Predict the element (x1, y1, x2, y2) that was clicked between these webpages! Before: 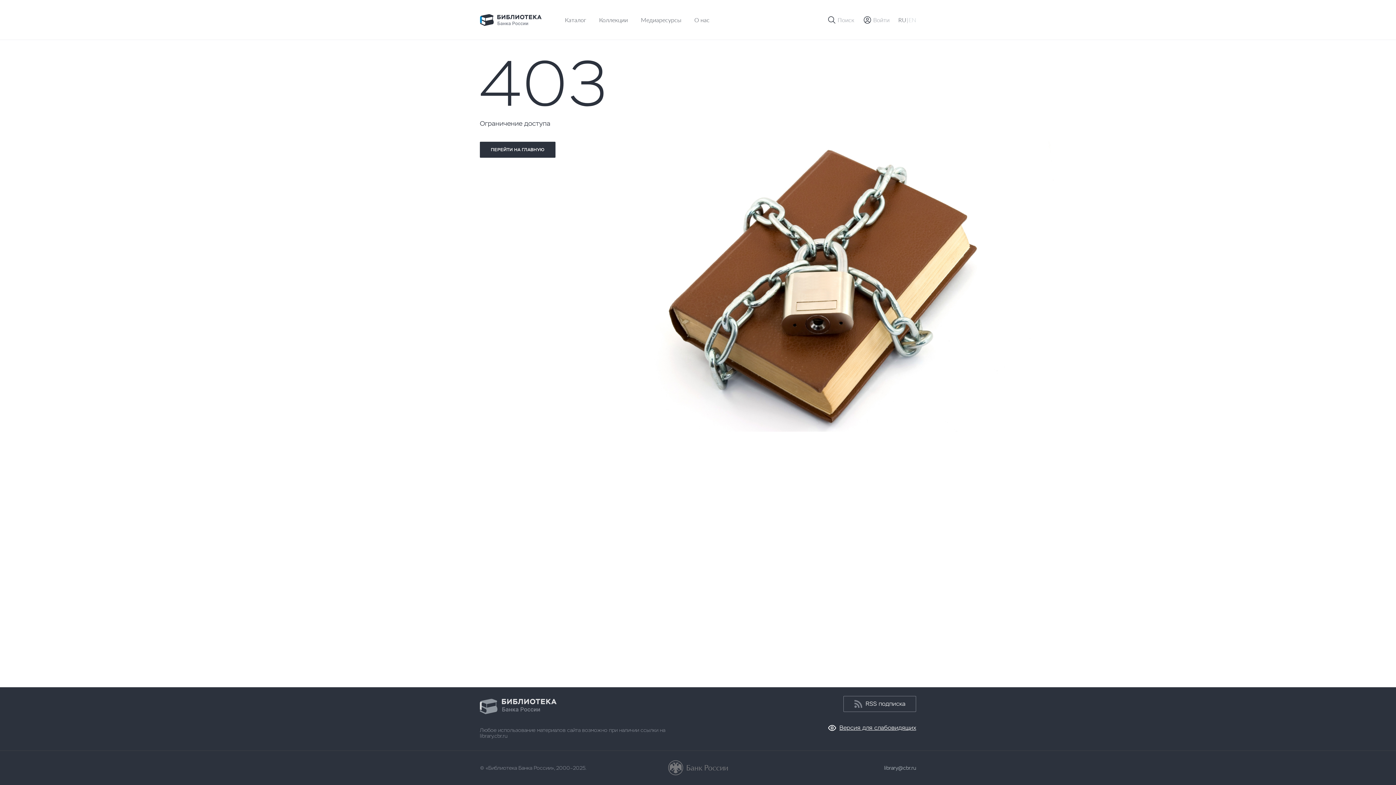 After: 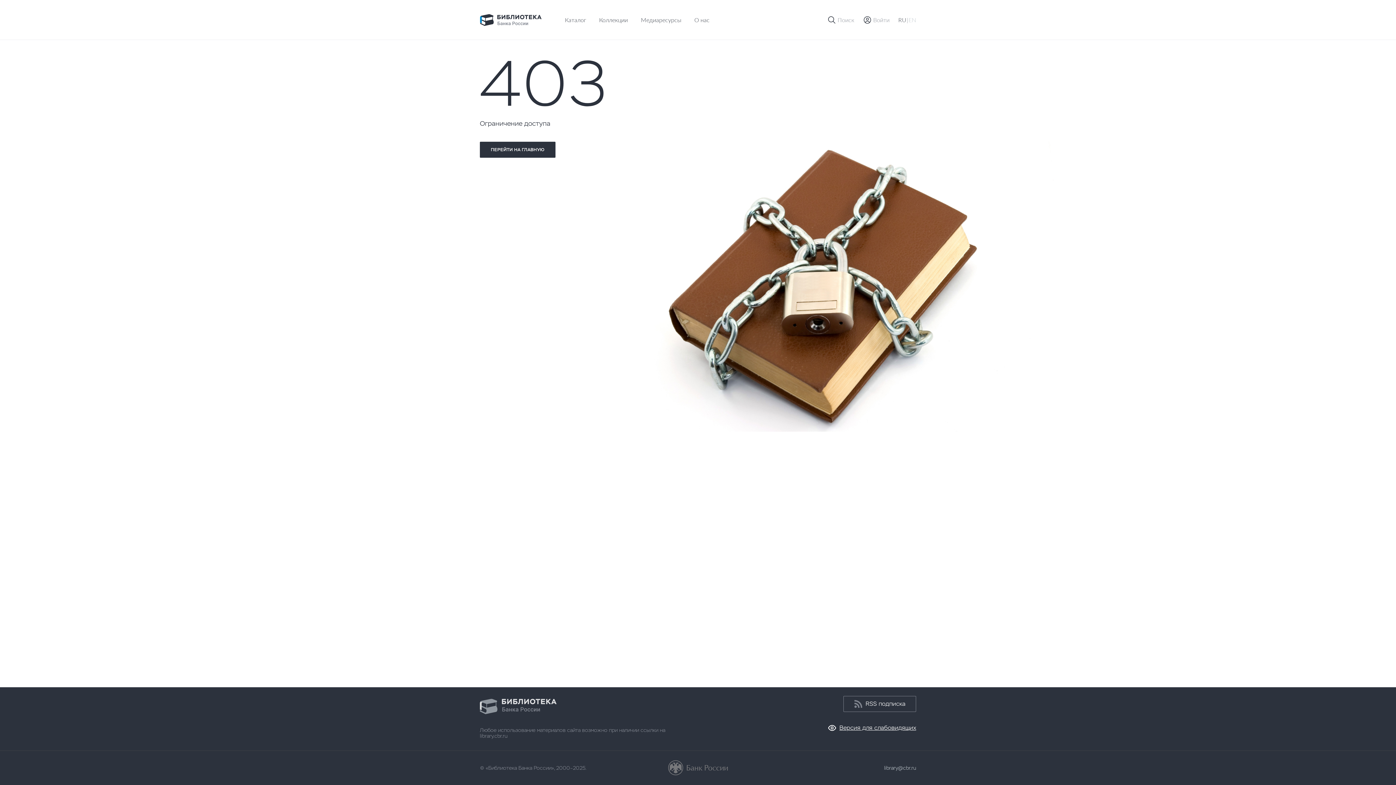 Action: bbox: (659, 760, 736, 776)